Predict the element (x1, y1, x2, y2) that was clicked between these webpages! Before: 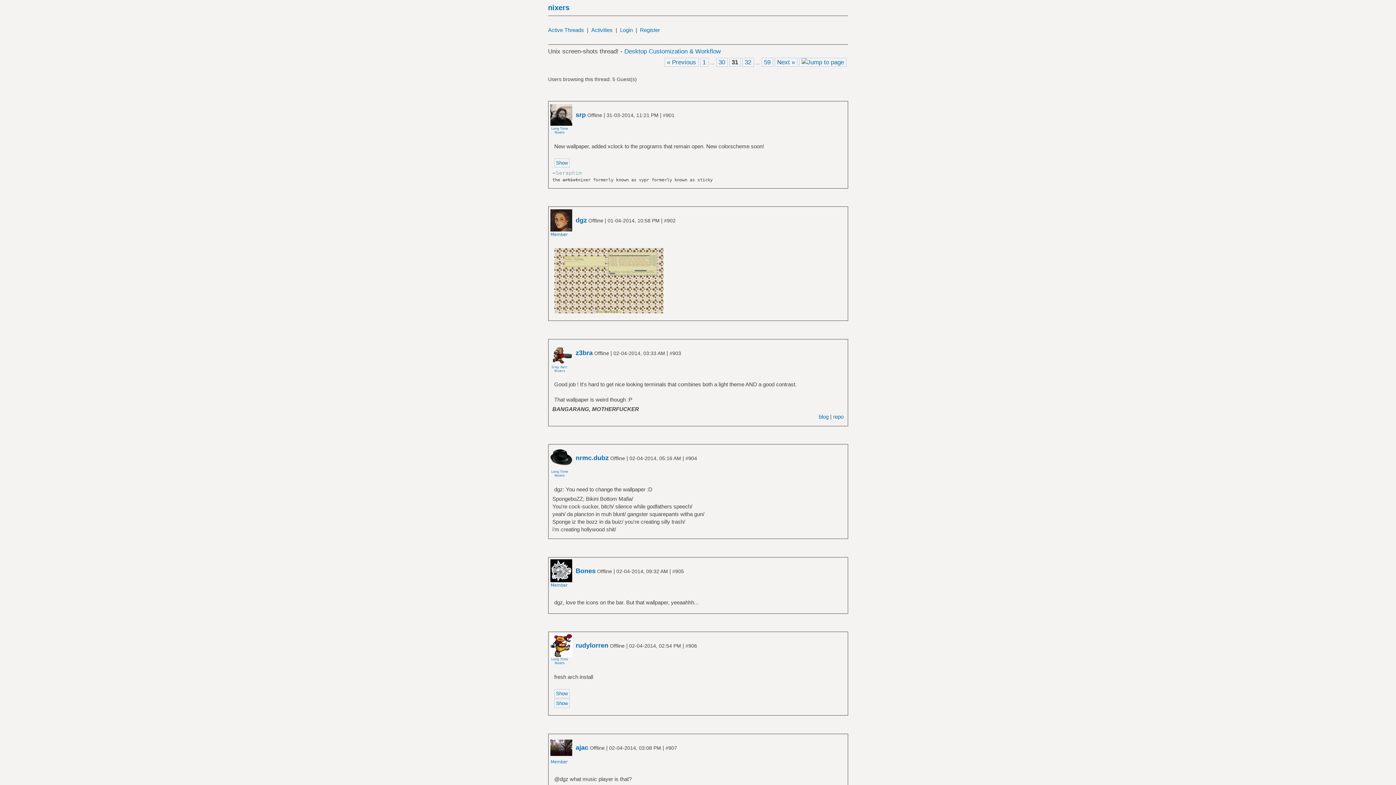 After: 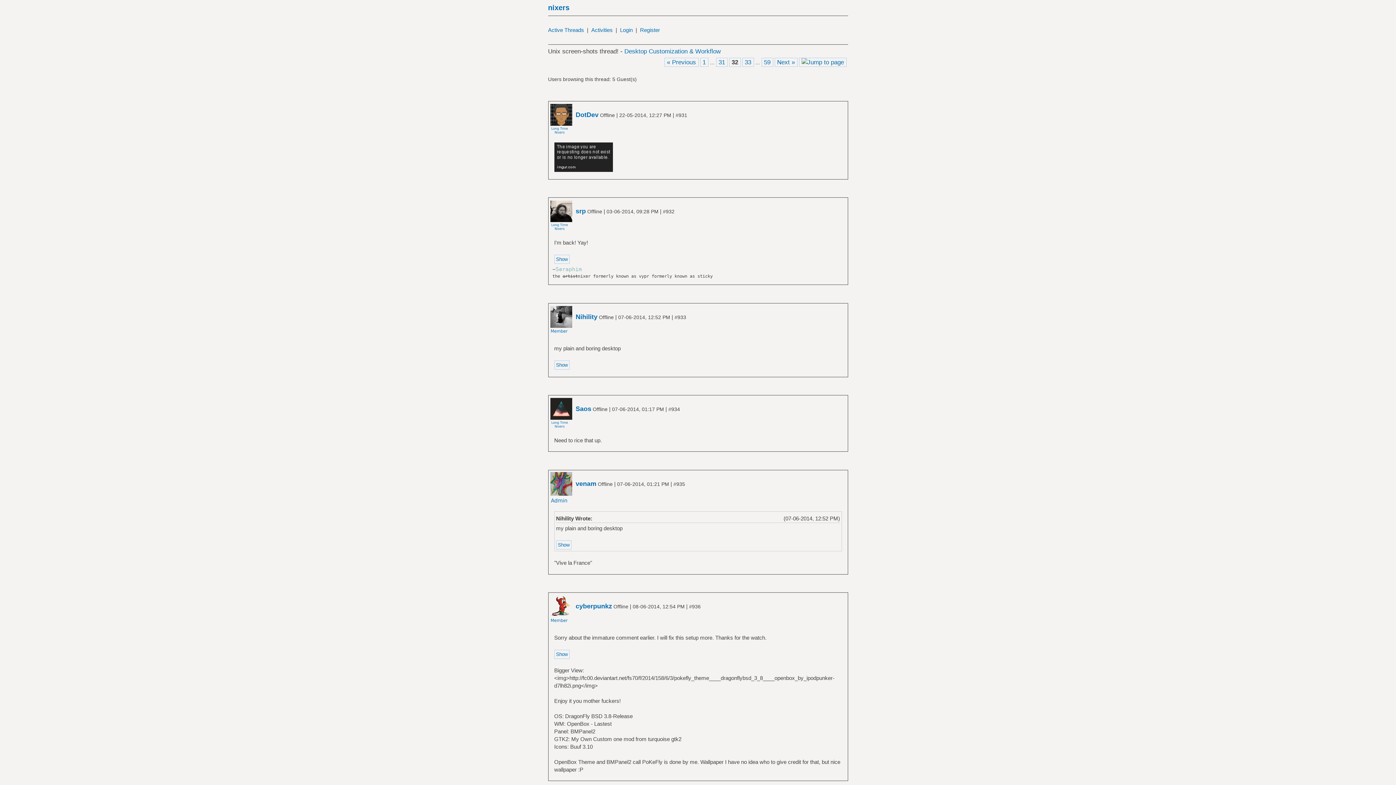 Action: bbox: (742, 57, 754, 66) label: 32